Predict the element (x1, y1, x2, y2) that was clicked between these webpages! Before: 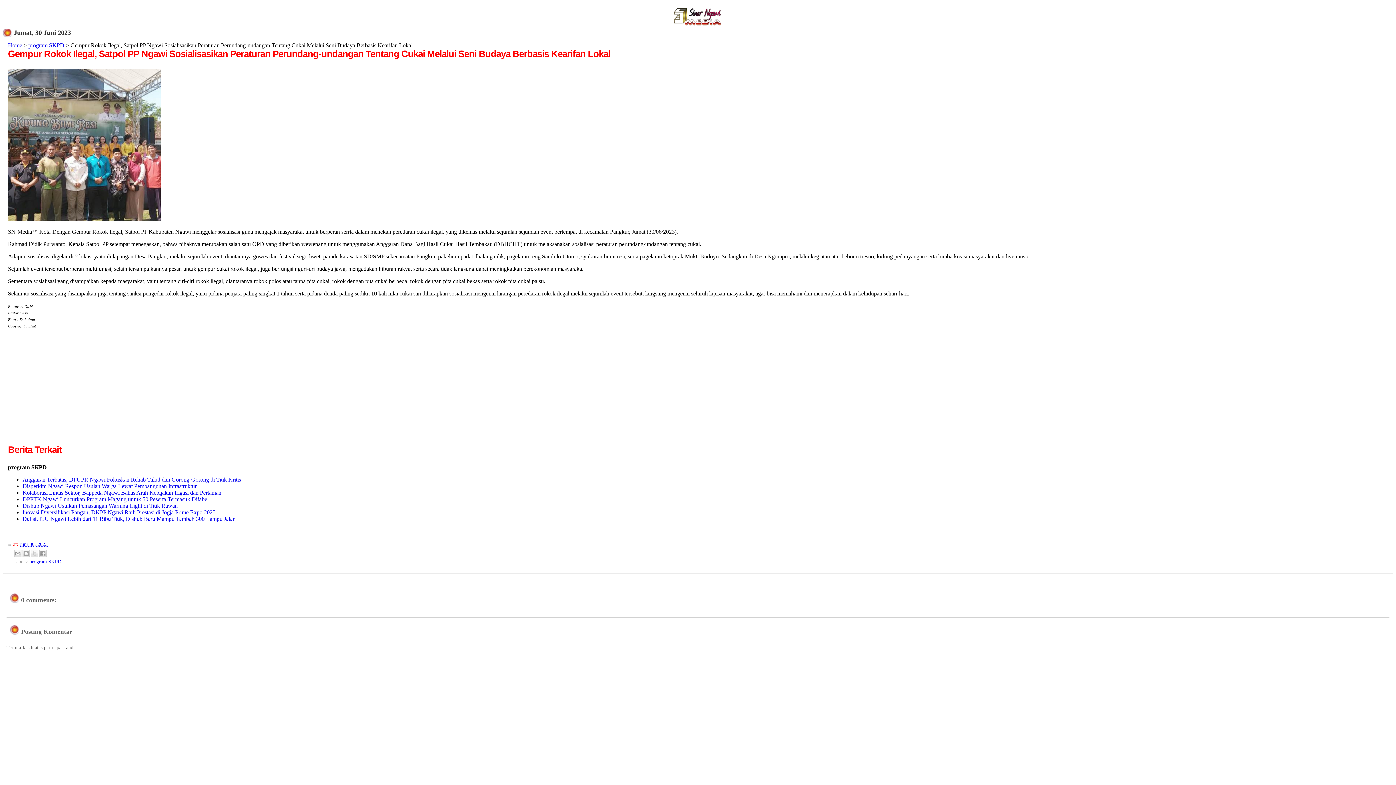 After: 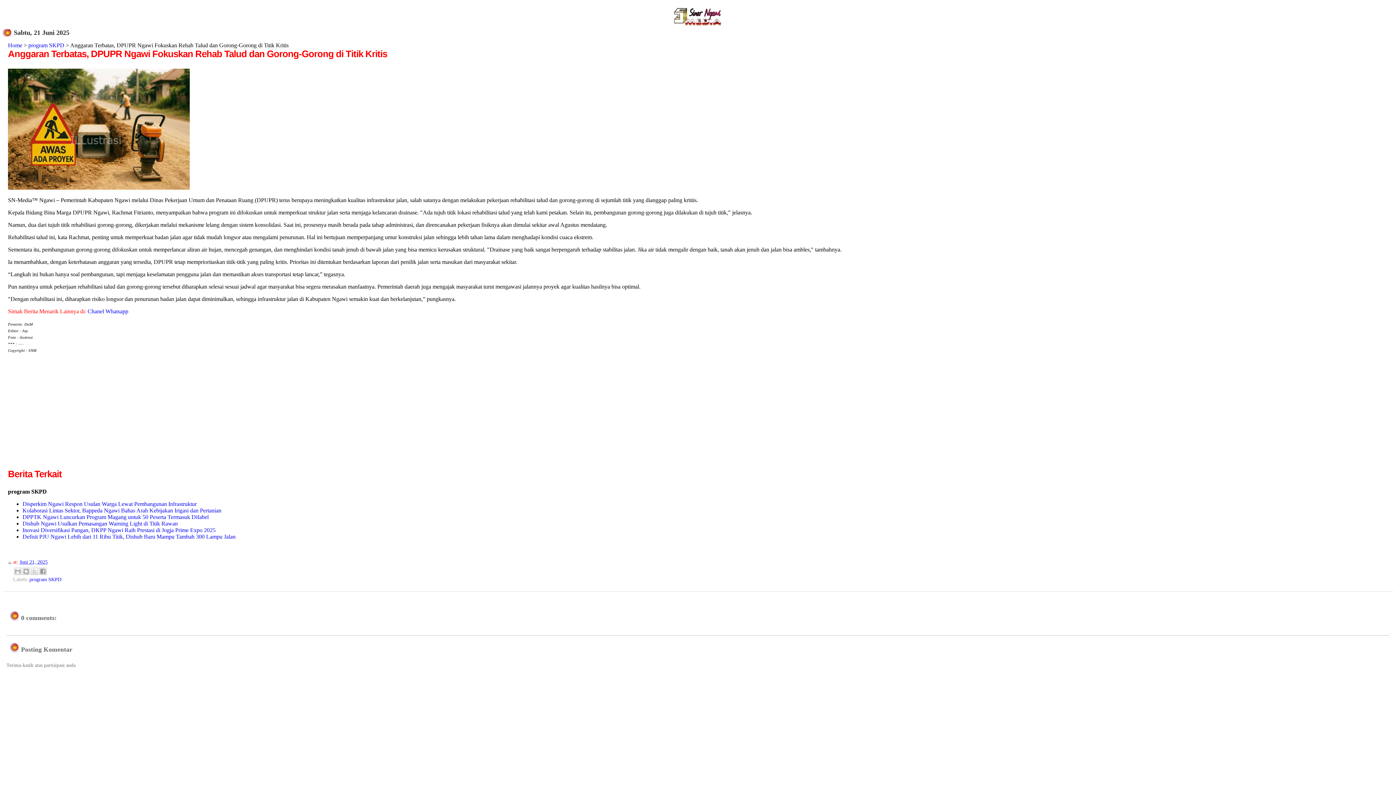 Action: bbox: (22, 476, 241, 483) label: Anggaran Terbatas, DPUPR Ngawi Fokuskan Rehab Talud dan Gorong-Gorong di Titik Kritis